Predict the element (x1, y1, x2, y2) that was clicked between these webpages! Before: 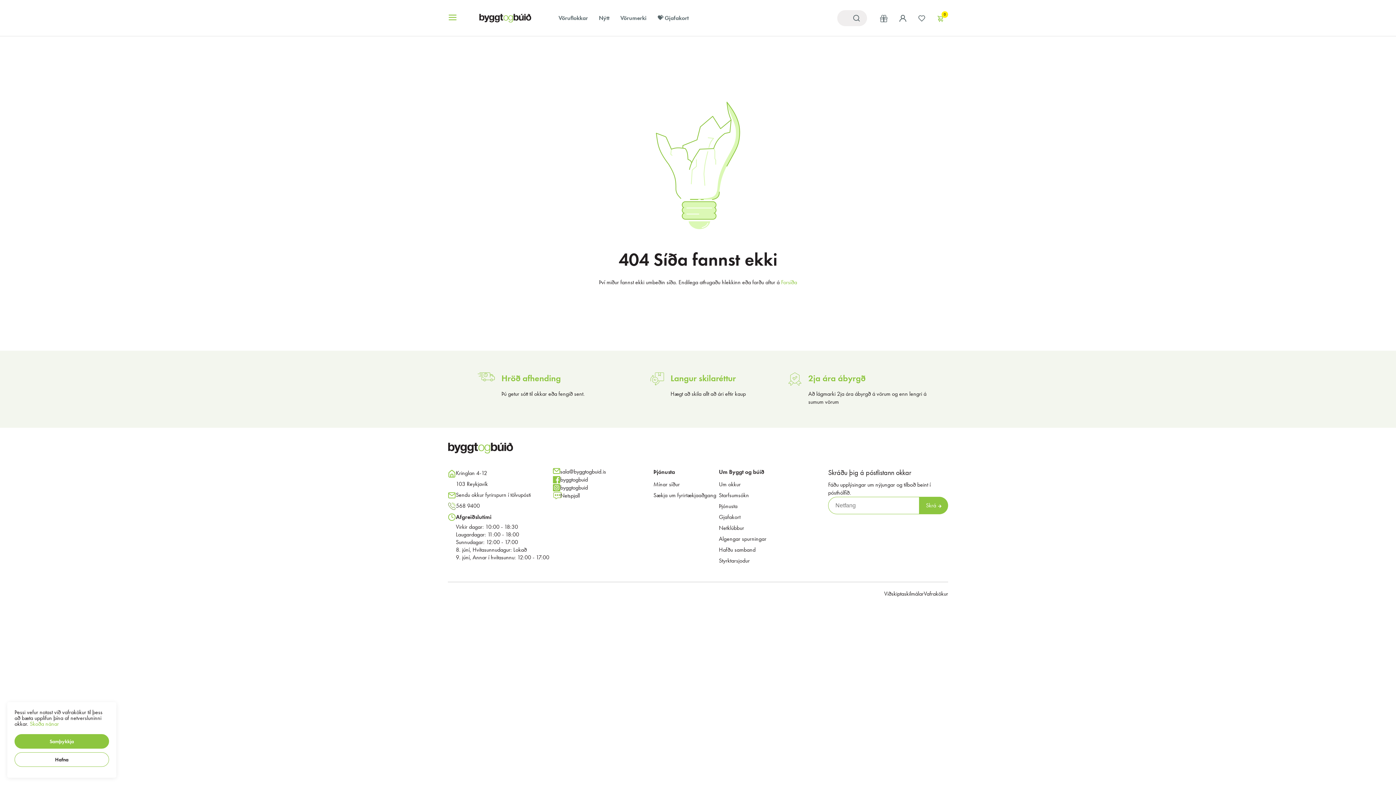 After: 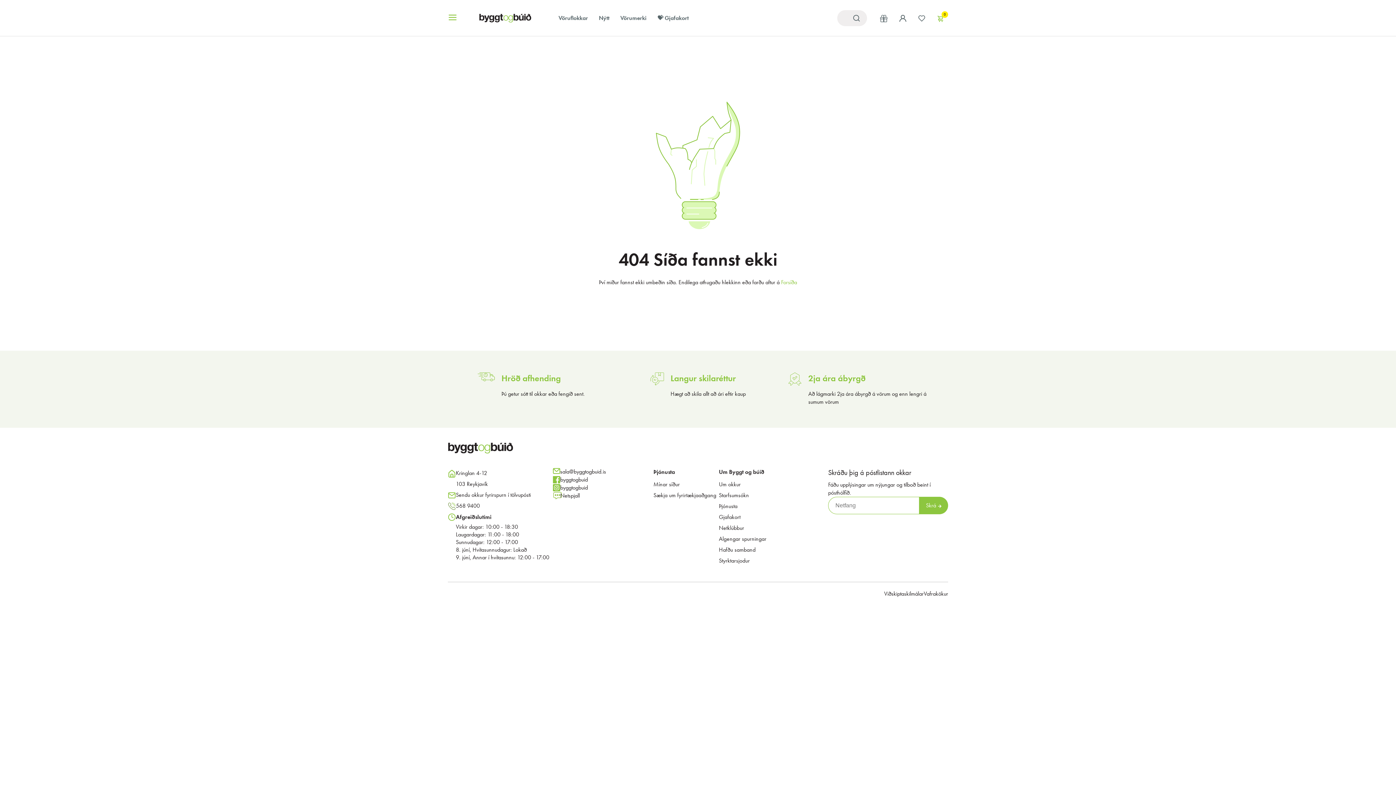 Action: label: button bbox: (14, 734, 109, 749)